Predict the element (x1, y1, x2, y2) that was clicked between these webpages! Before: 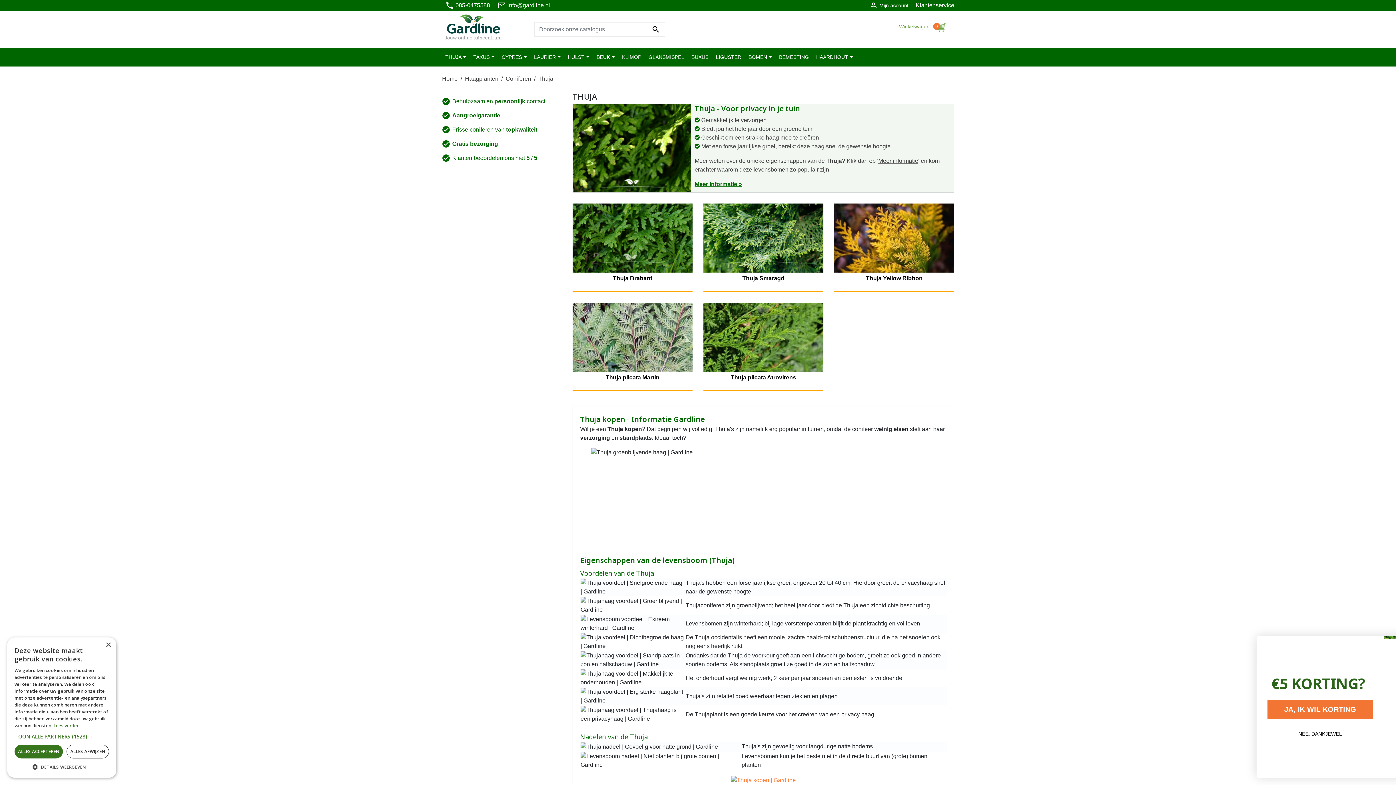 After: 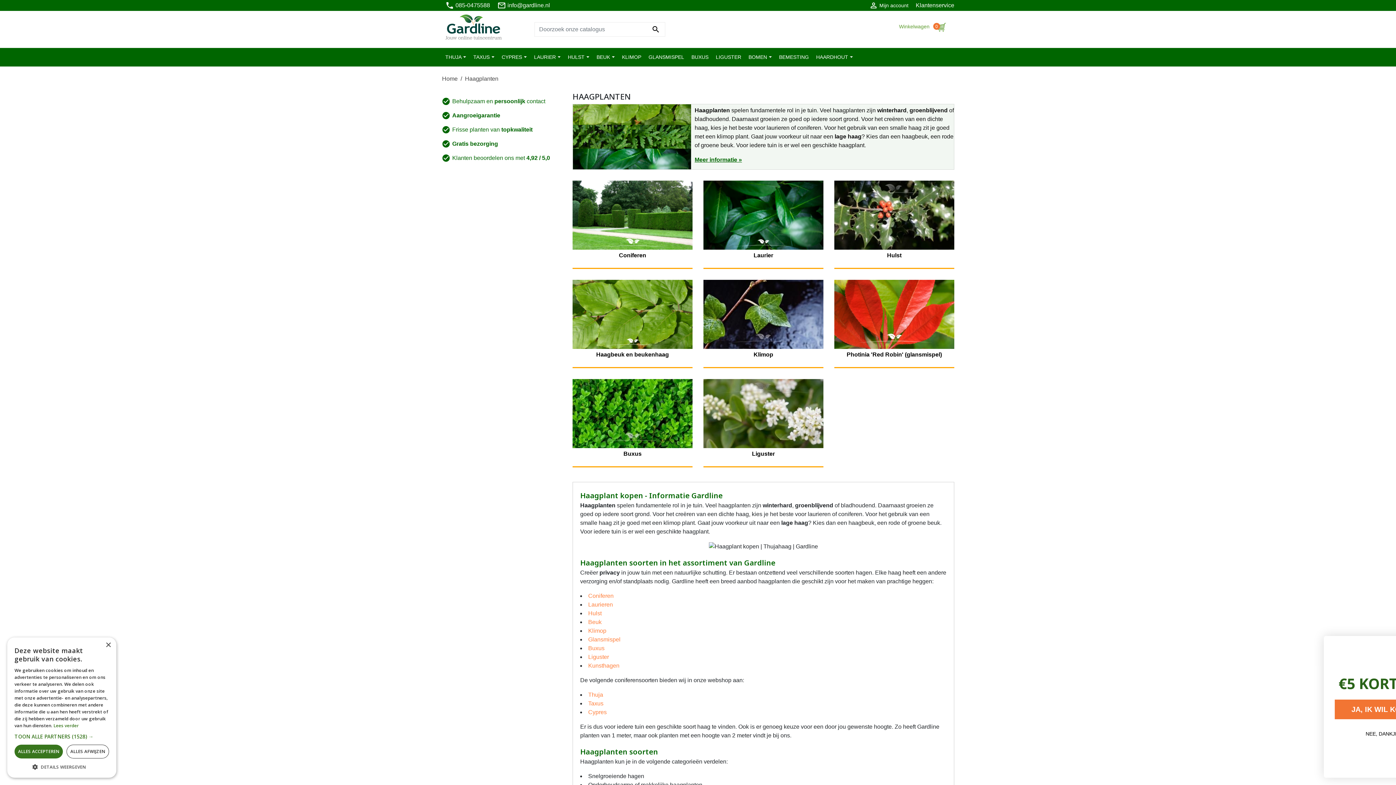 Action: bbox: (465, 74, 498, 83) label: Haagplanten